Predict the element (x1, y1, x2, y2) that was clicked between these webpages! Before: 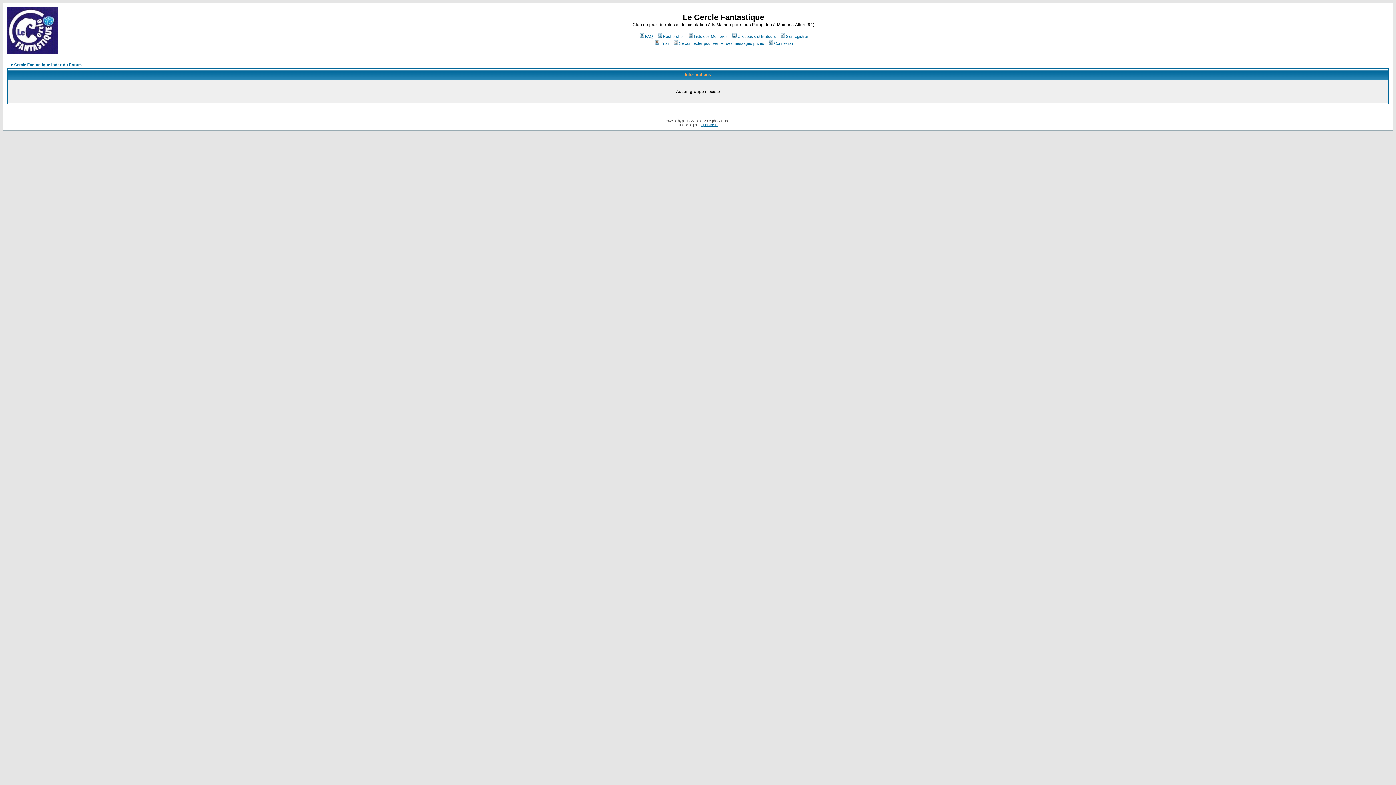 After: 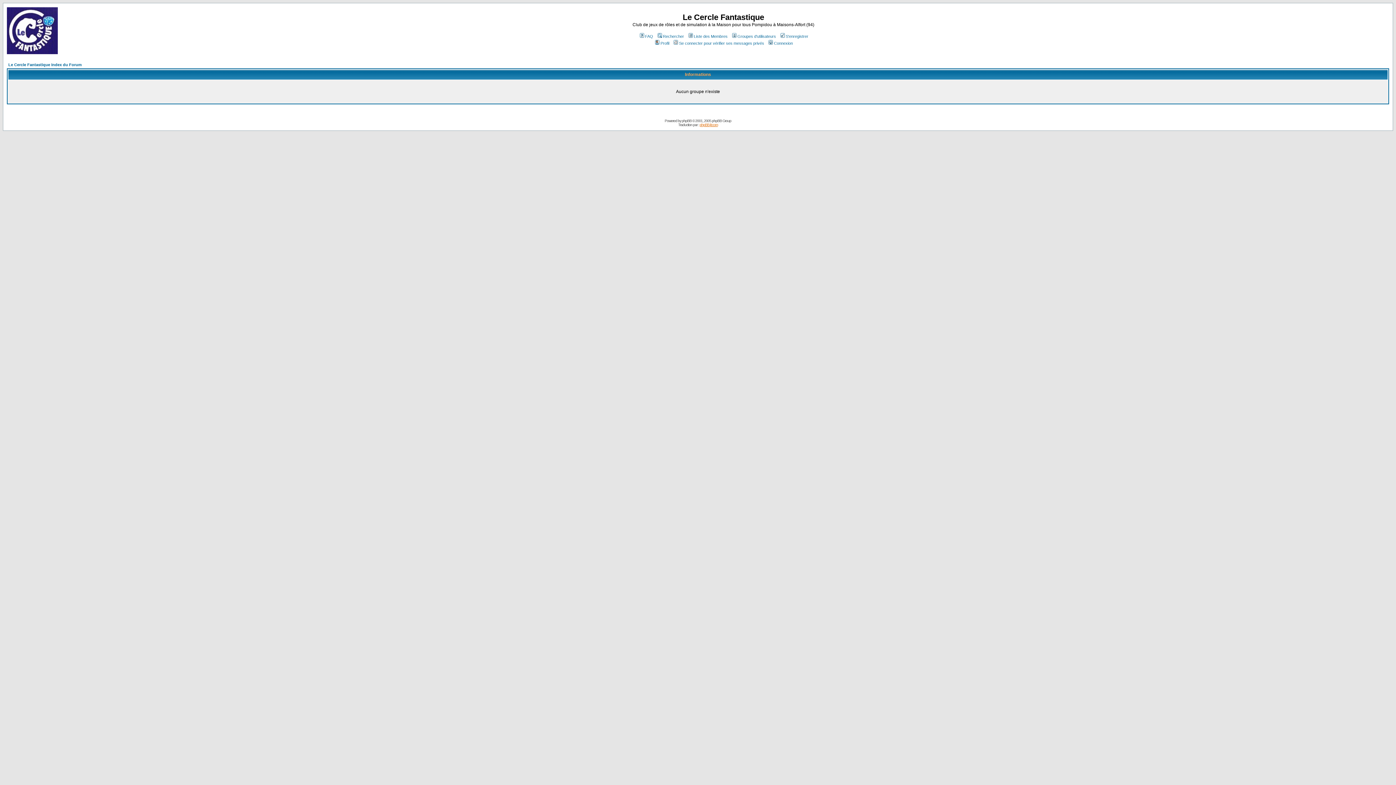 Action: label: phpBB-fr.com bbox: (699, 122, 718, 126)